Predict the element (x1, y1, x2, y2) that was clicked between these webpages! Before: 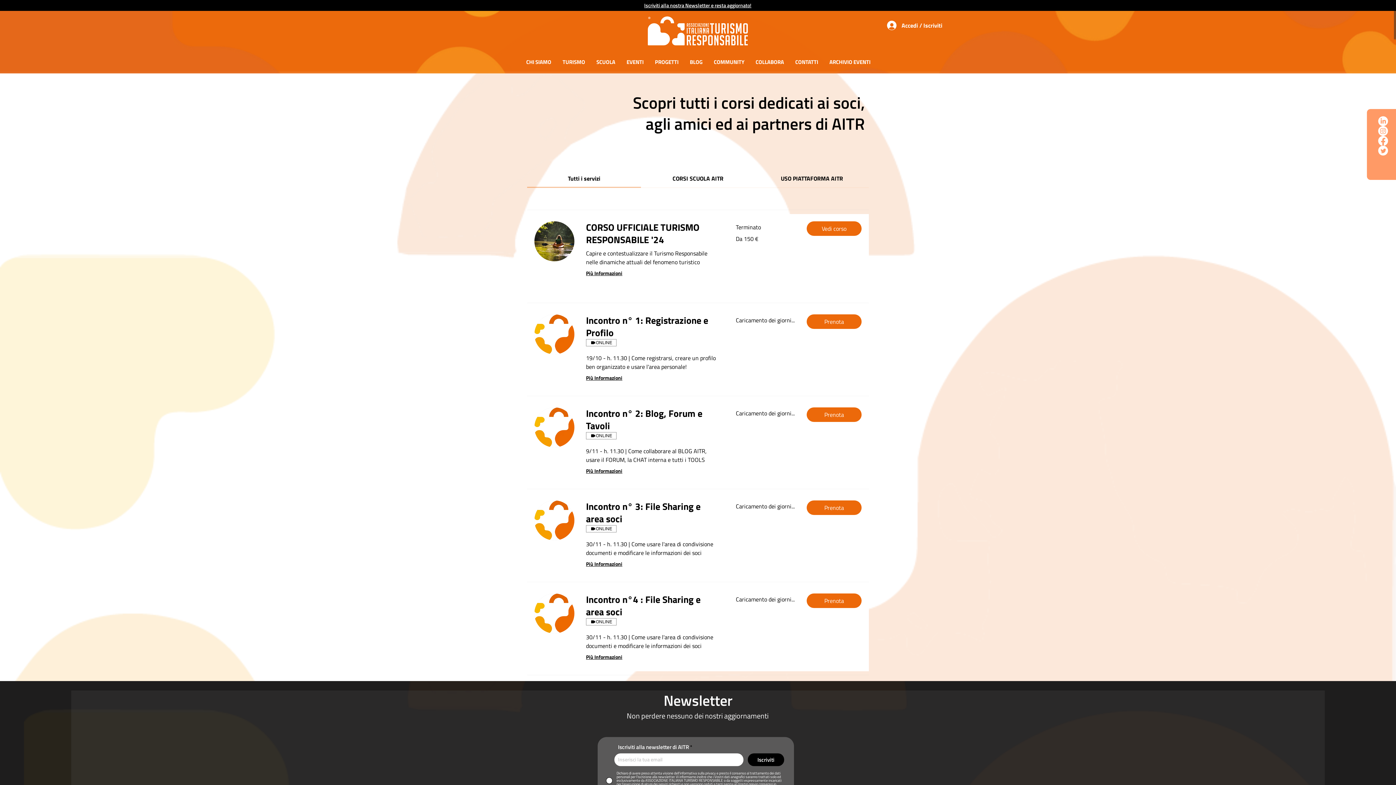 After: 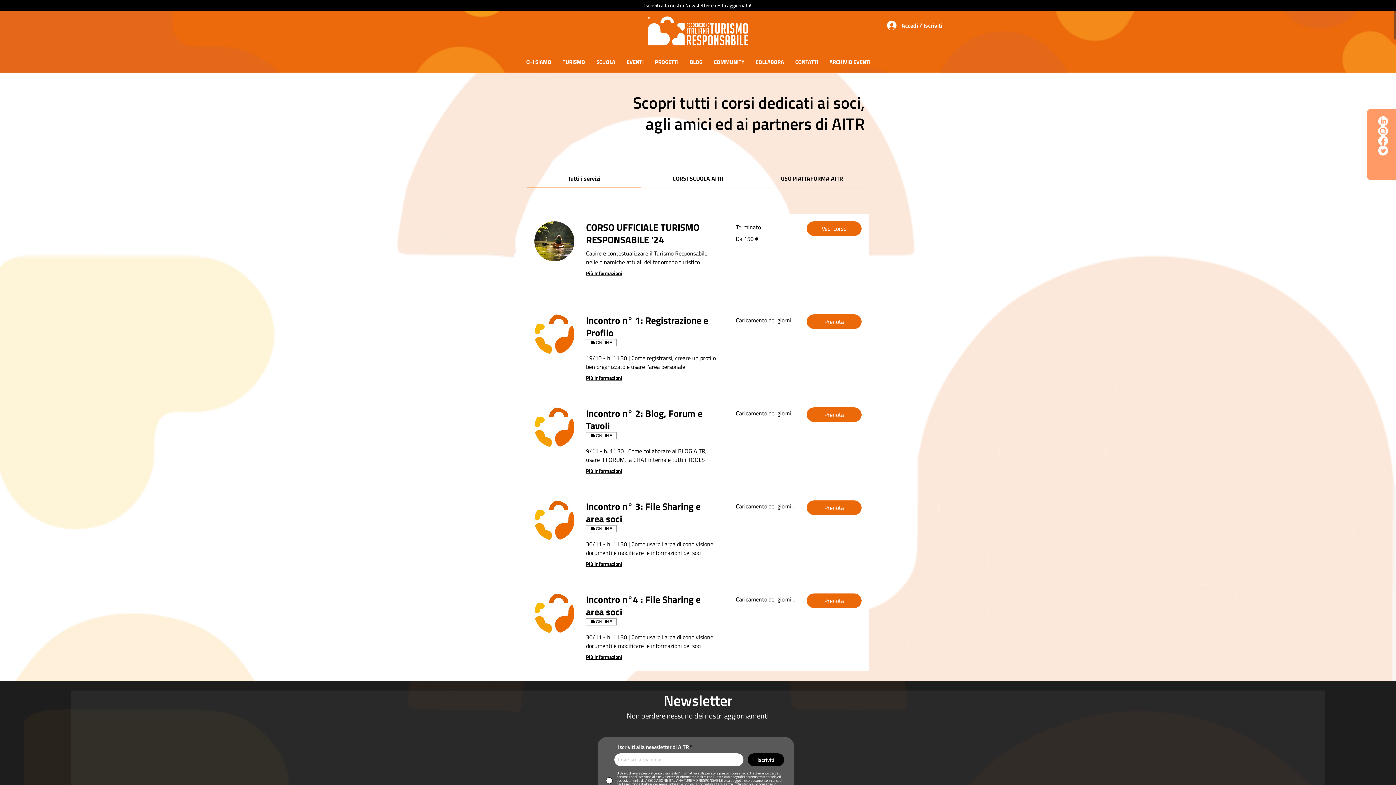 Action: bbox: (1378, 126, 1388, 136) label: Instagram AITR